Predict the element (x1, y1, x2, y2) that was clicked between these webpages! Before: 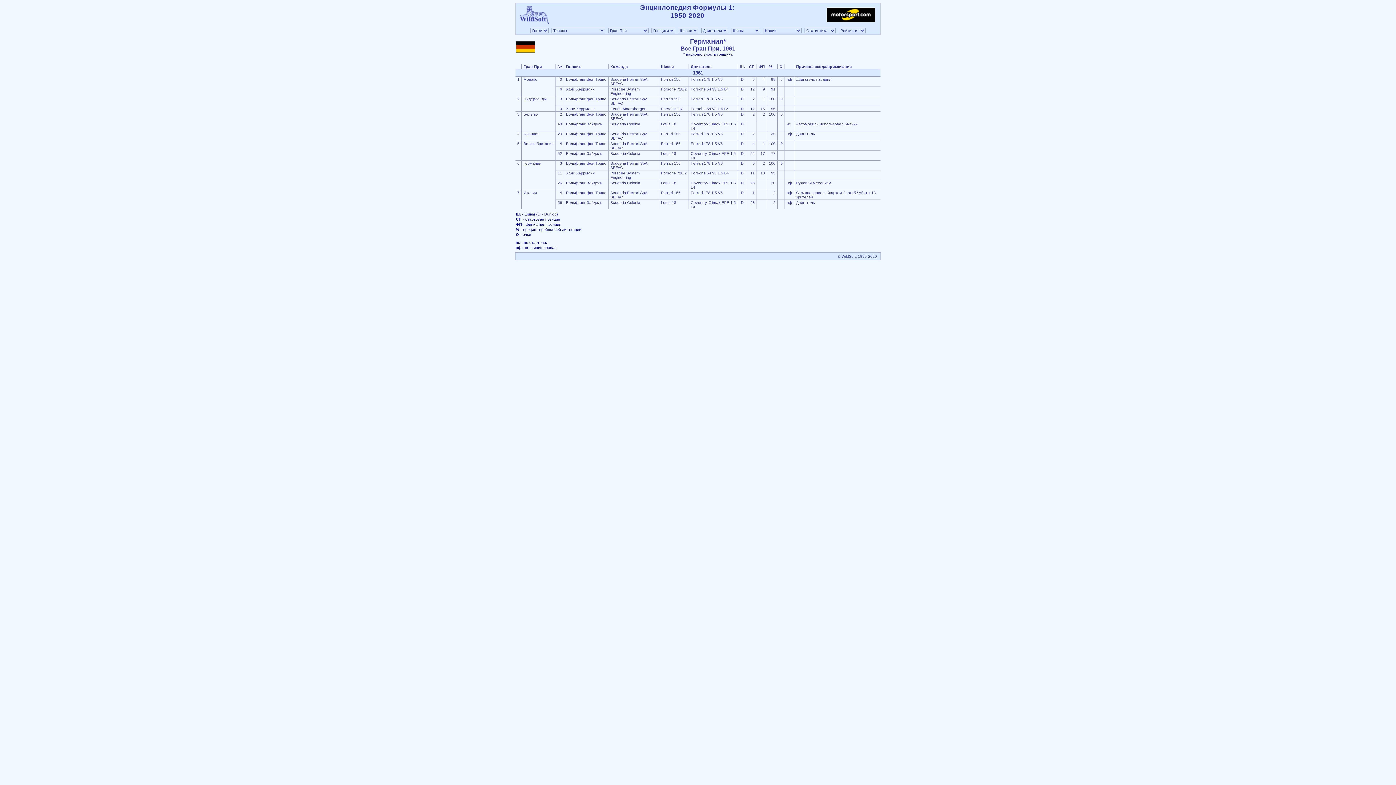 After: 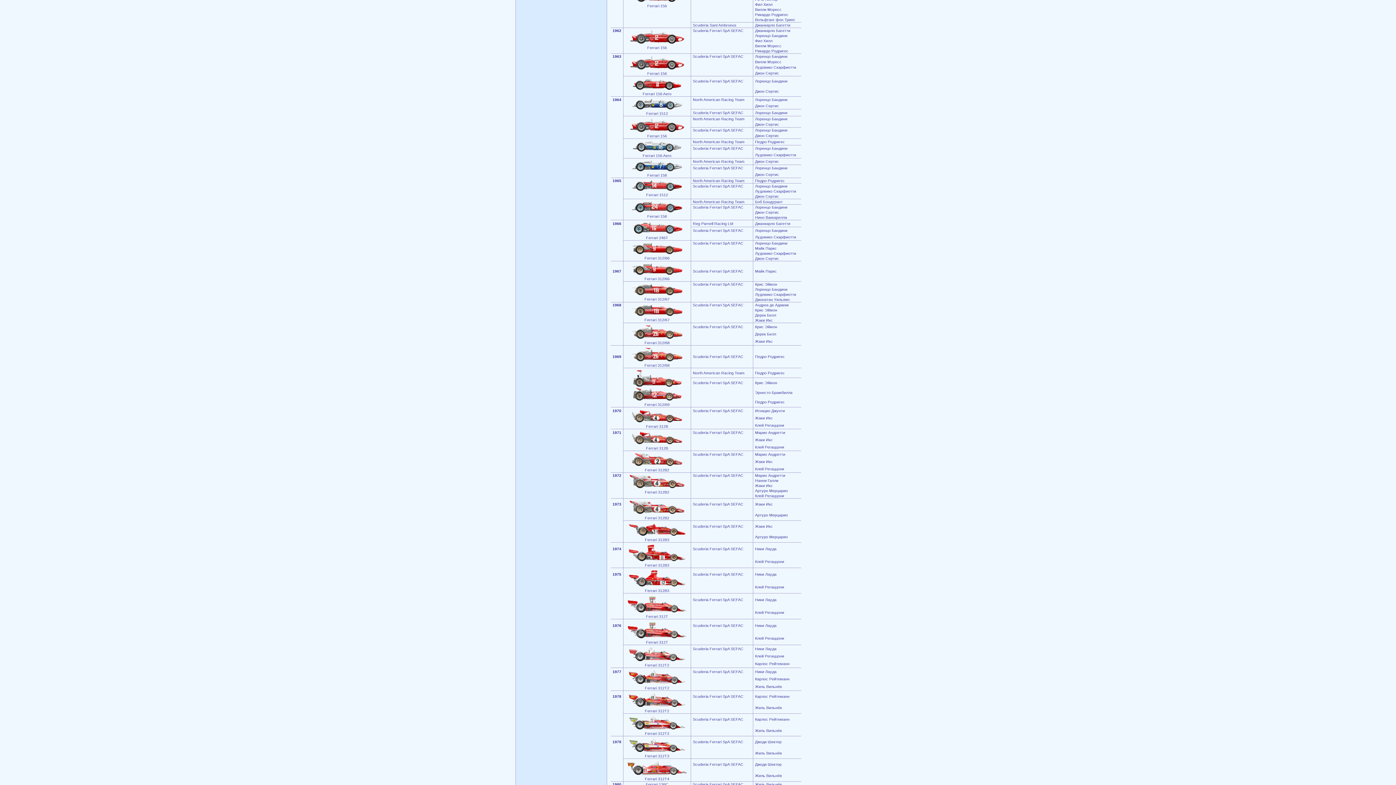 Action: bbox: (661, 77, 680, 81) label: Ferrari 156